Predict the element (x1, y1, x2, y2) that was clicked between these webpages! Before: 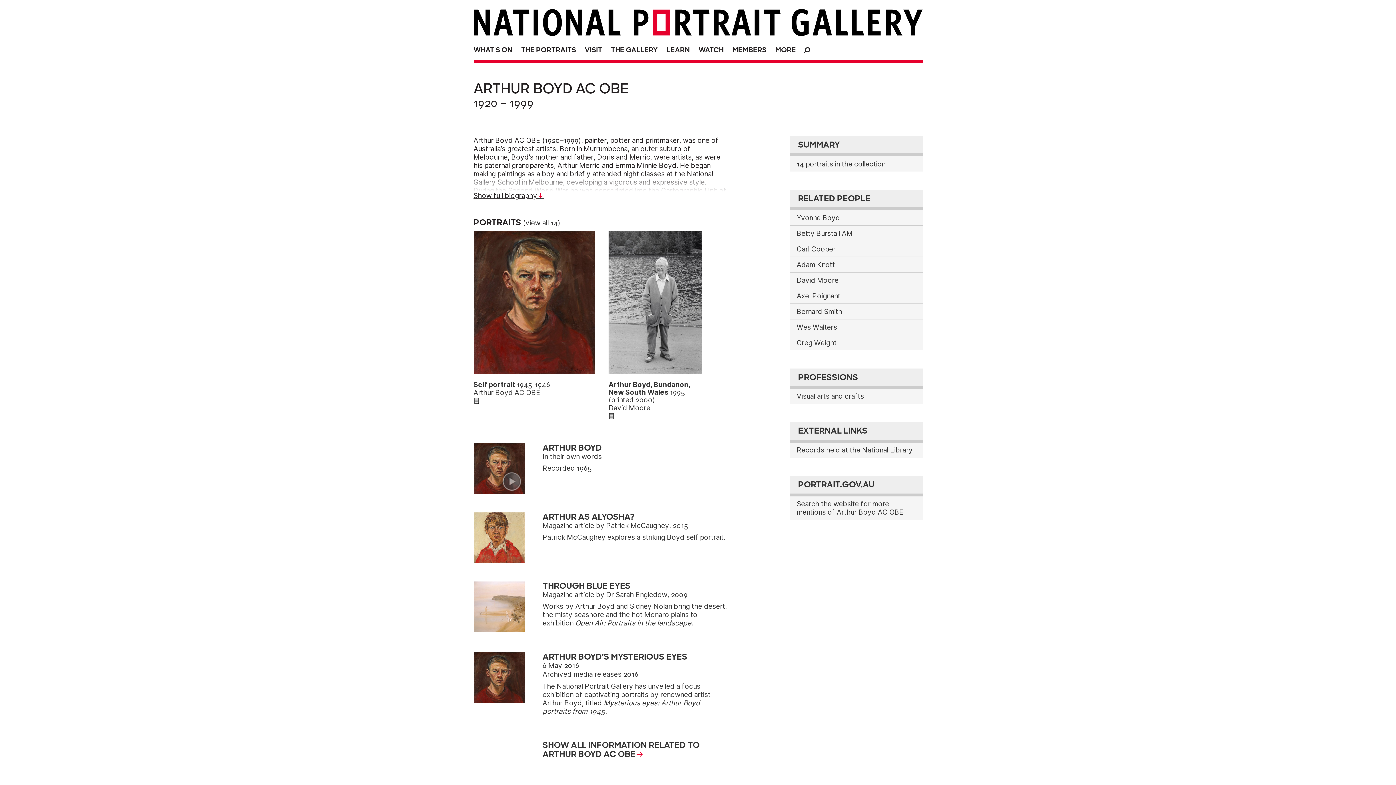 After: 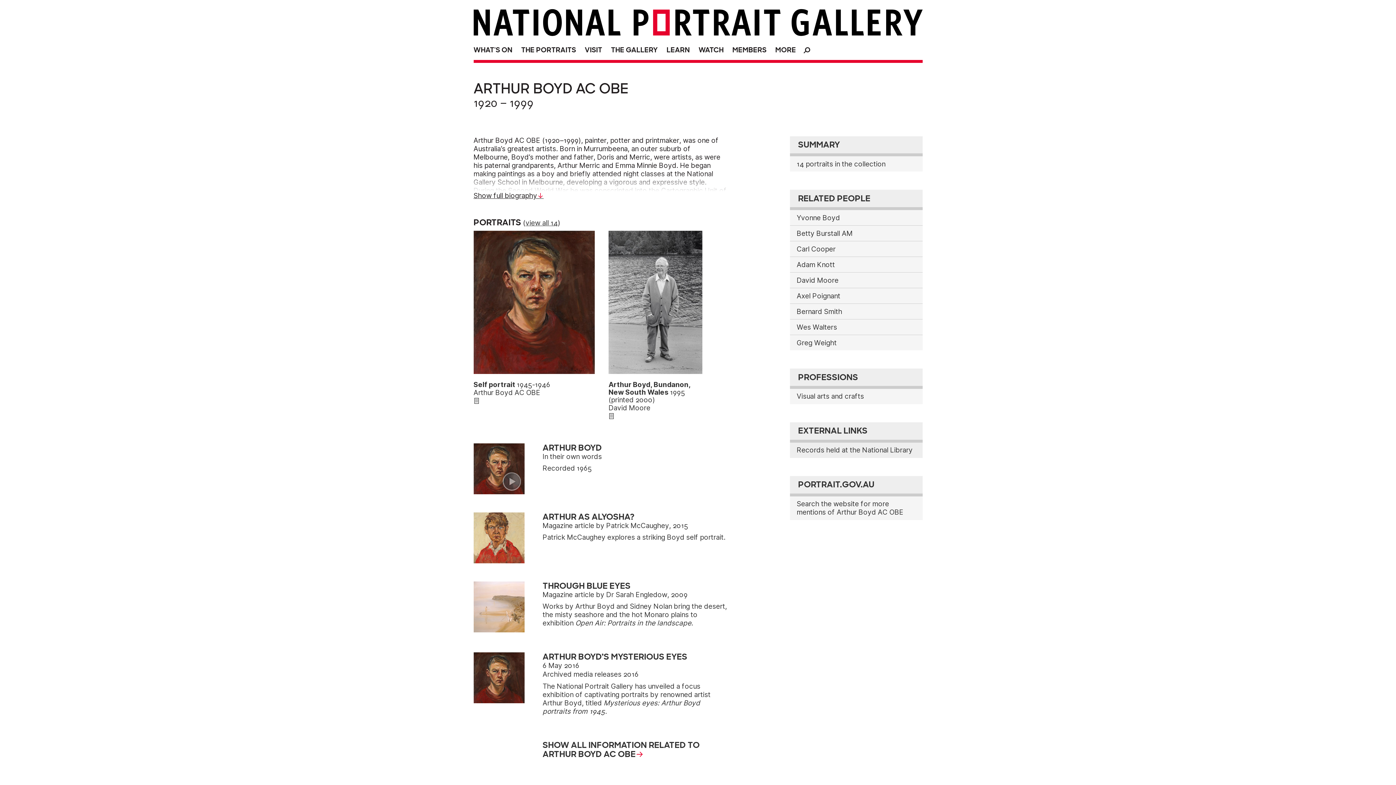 Action: bbox: (790, 442, 922, 458) label: Records held at the National Library